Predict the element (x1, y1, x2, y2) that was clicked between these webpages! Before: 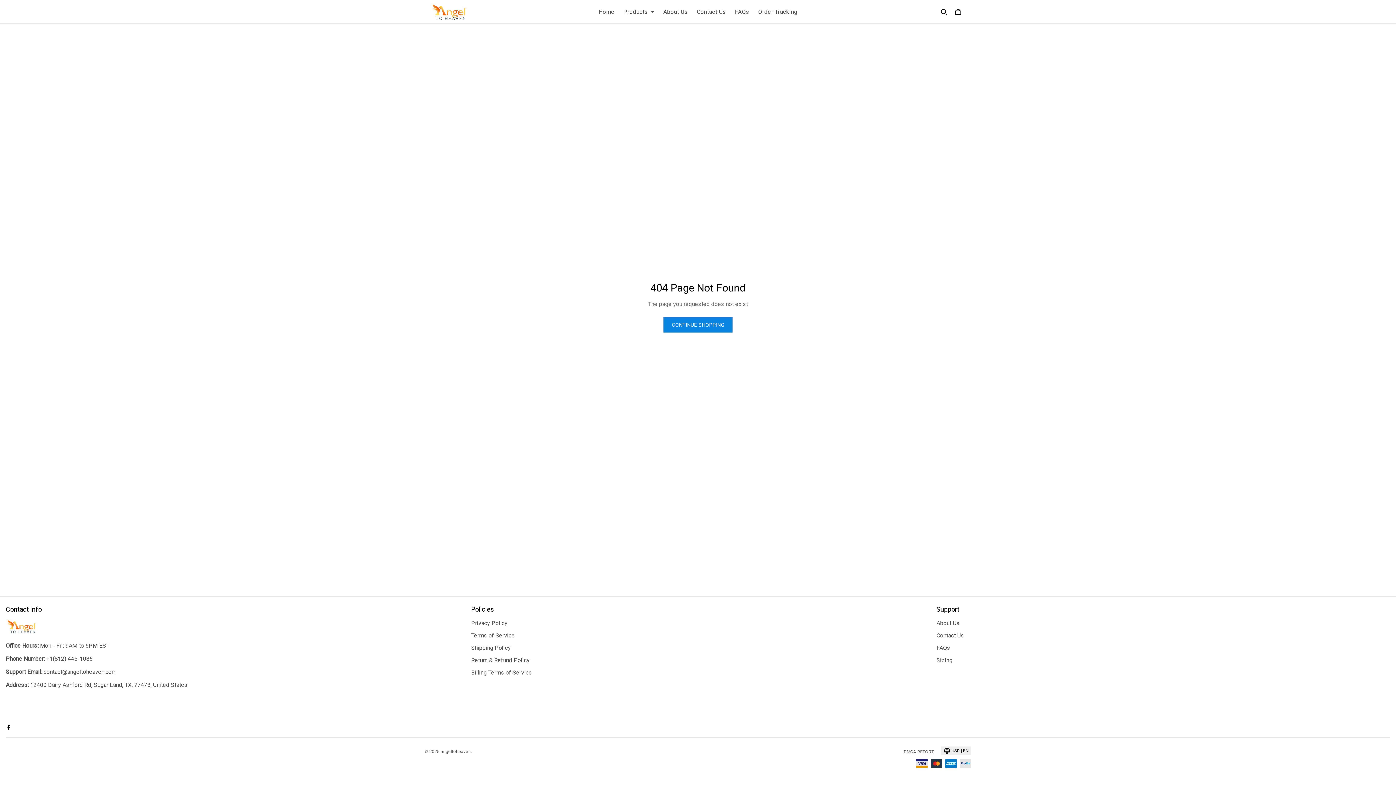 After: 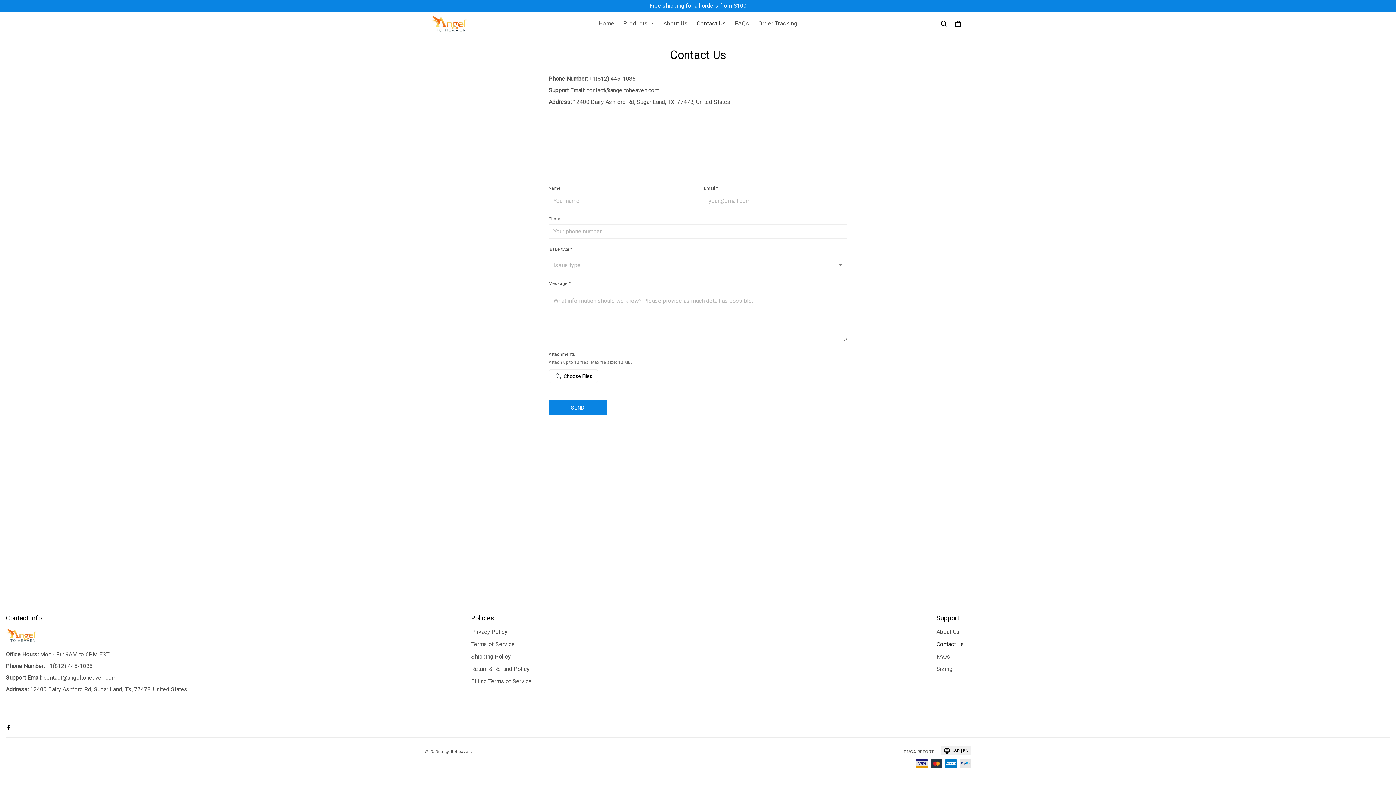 Action: bbox: (936, 632, 964, 639) label: Contact Us